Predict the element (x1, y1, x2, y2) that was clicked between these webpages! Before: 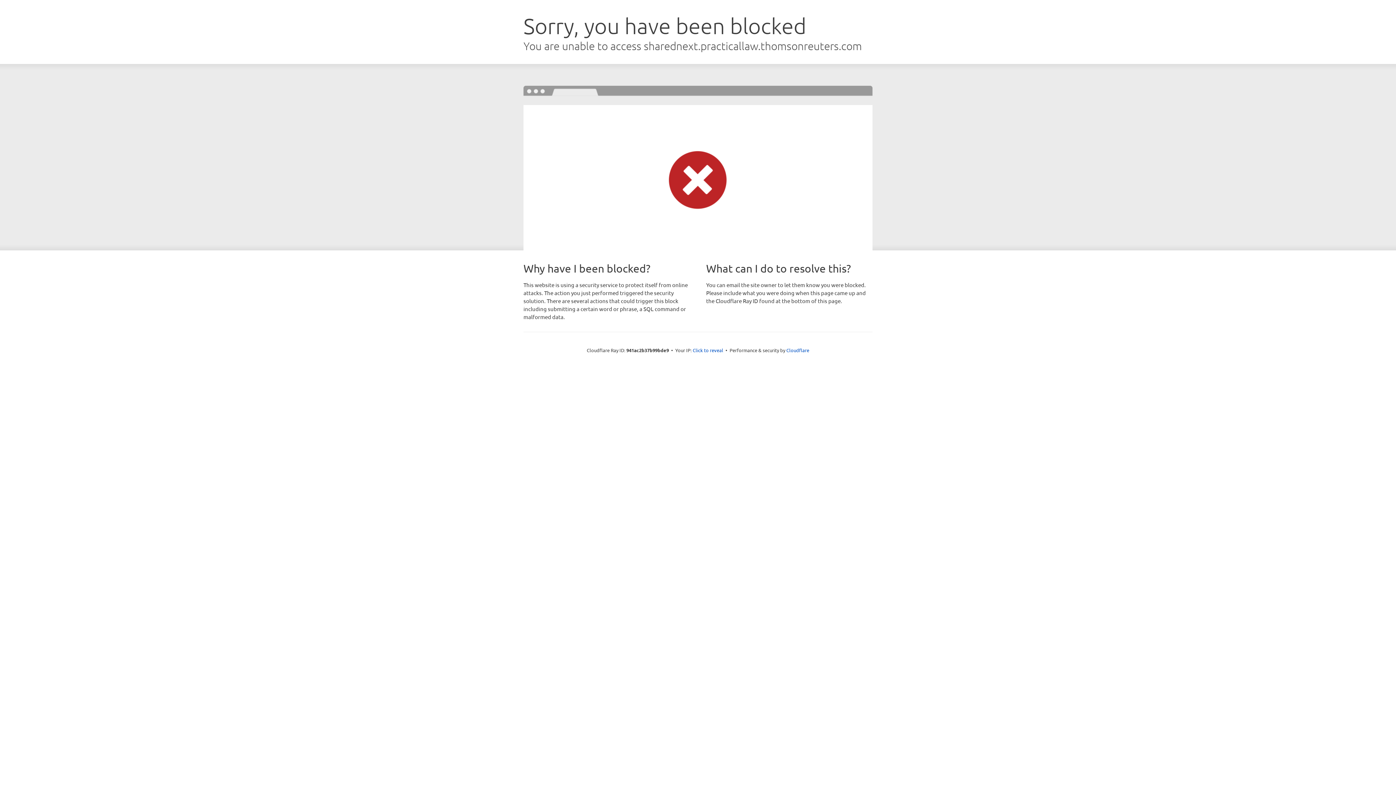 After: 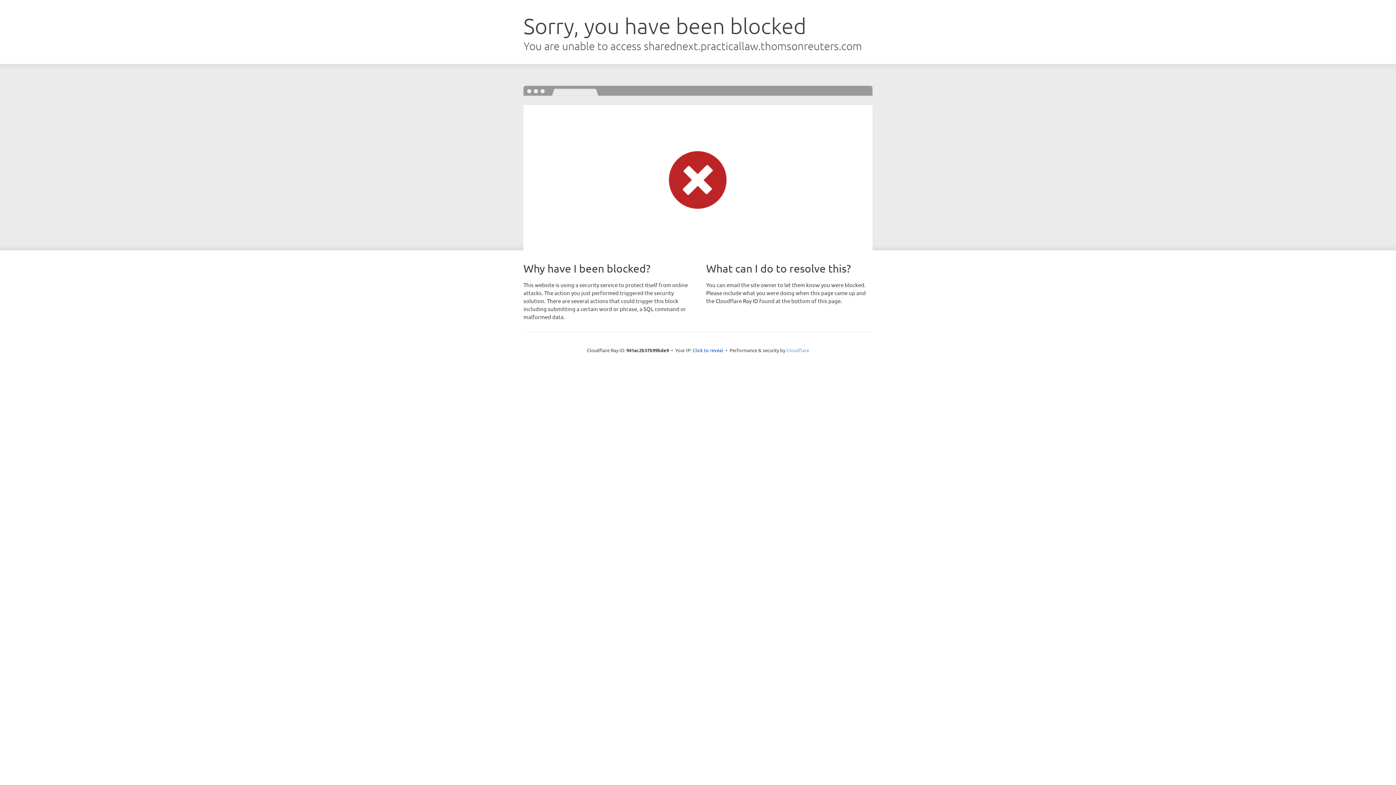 Action: bbox: (786, 347, 809, 353) label: Cloudflare